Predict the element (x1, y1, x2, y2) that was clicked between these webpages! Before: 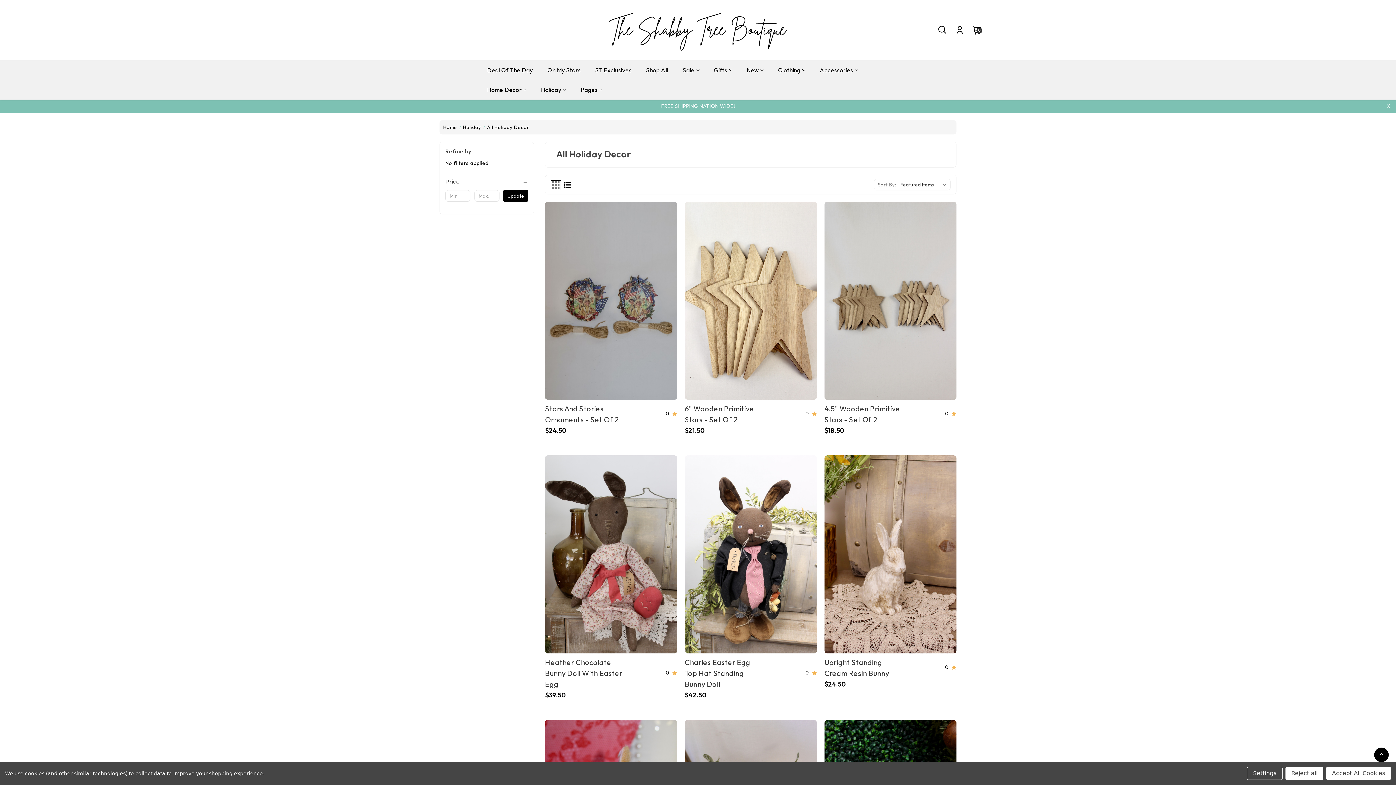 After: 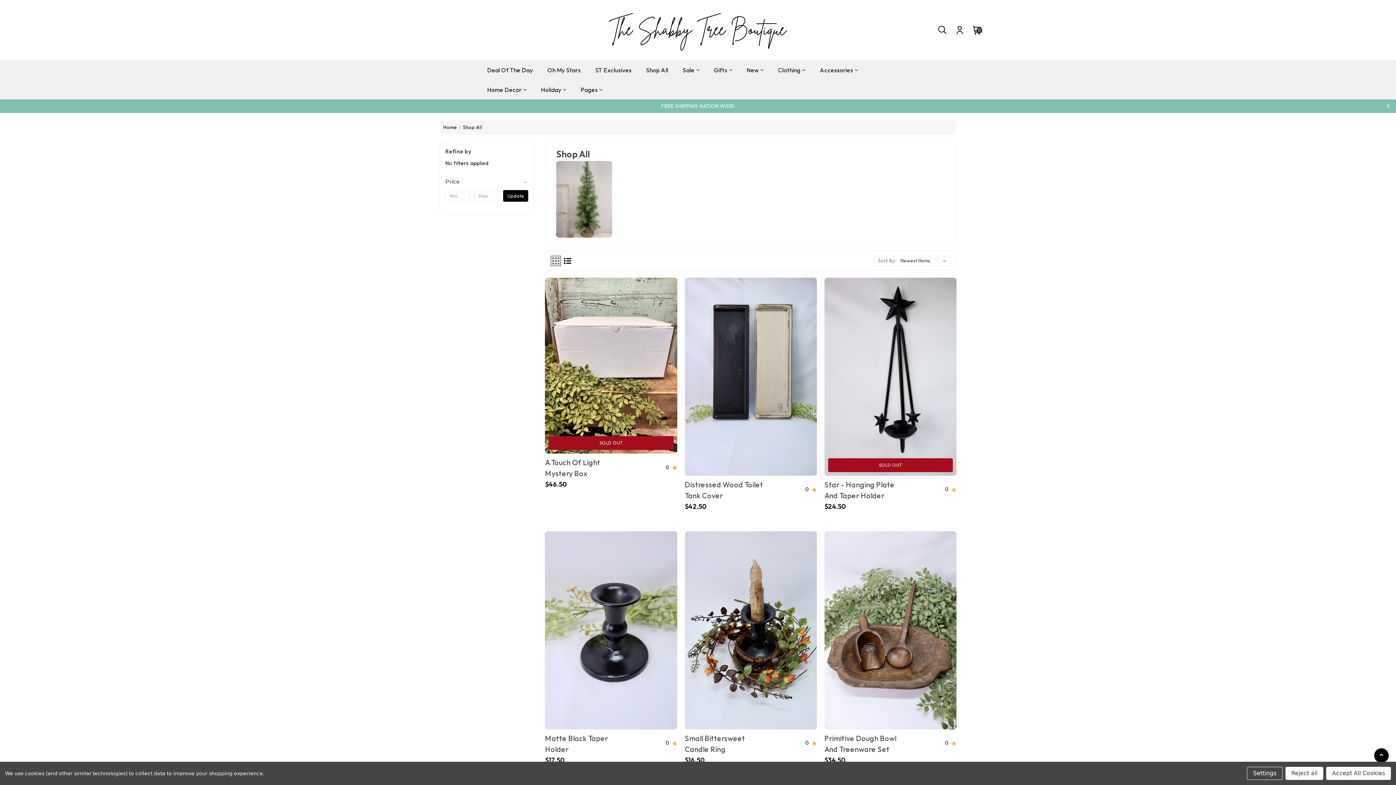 Action: label: Shop All bbox: (639, 60, 675, 80)